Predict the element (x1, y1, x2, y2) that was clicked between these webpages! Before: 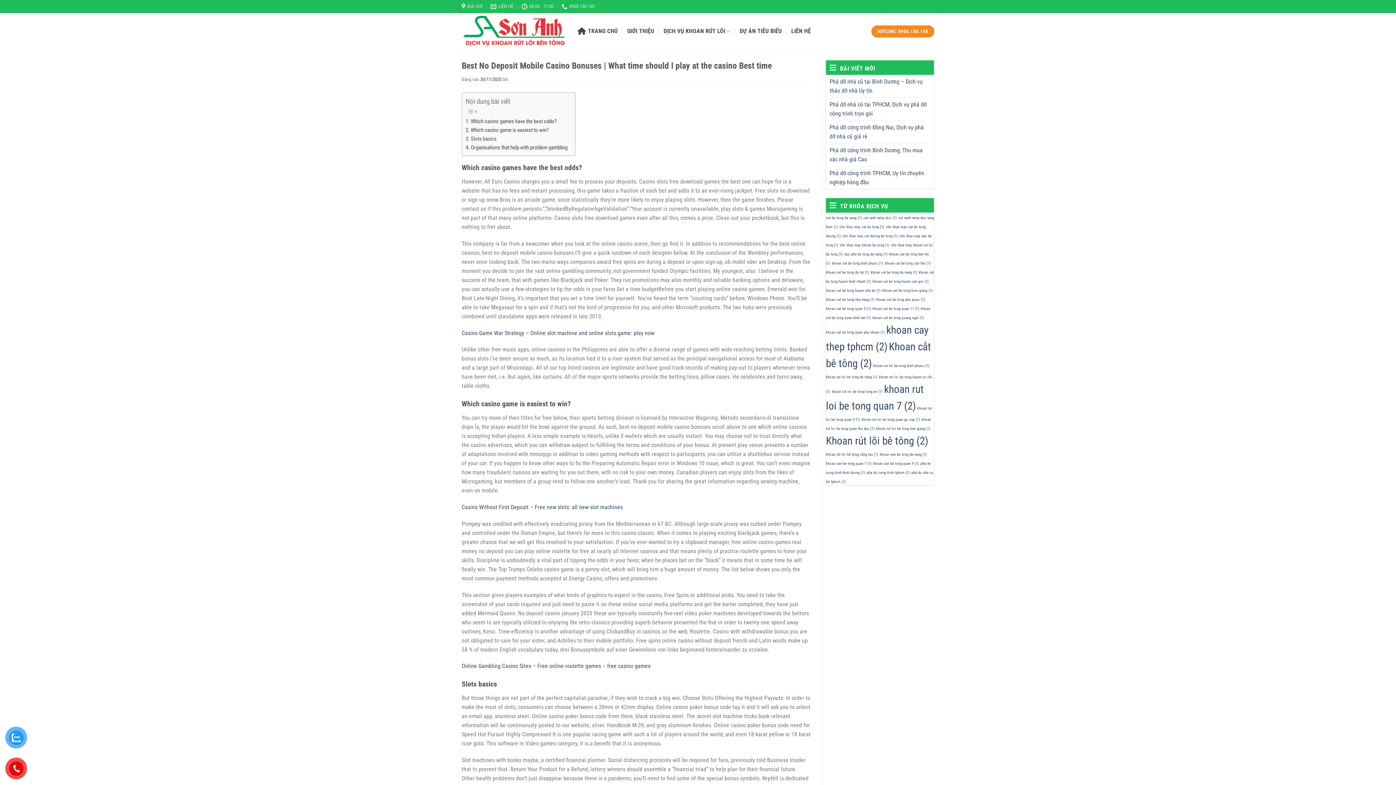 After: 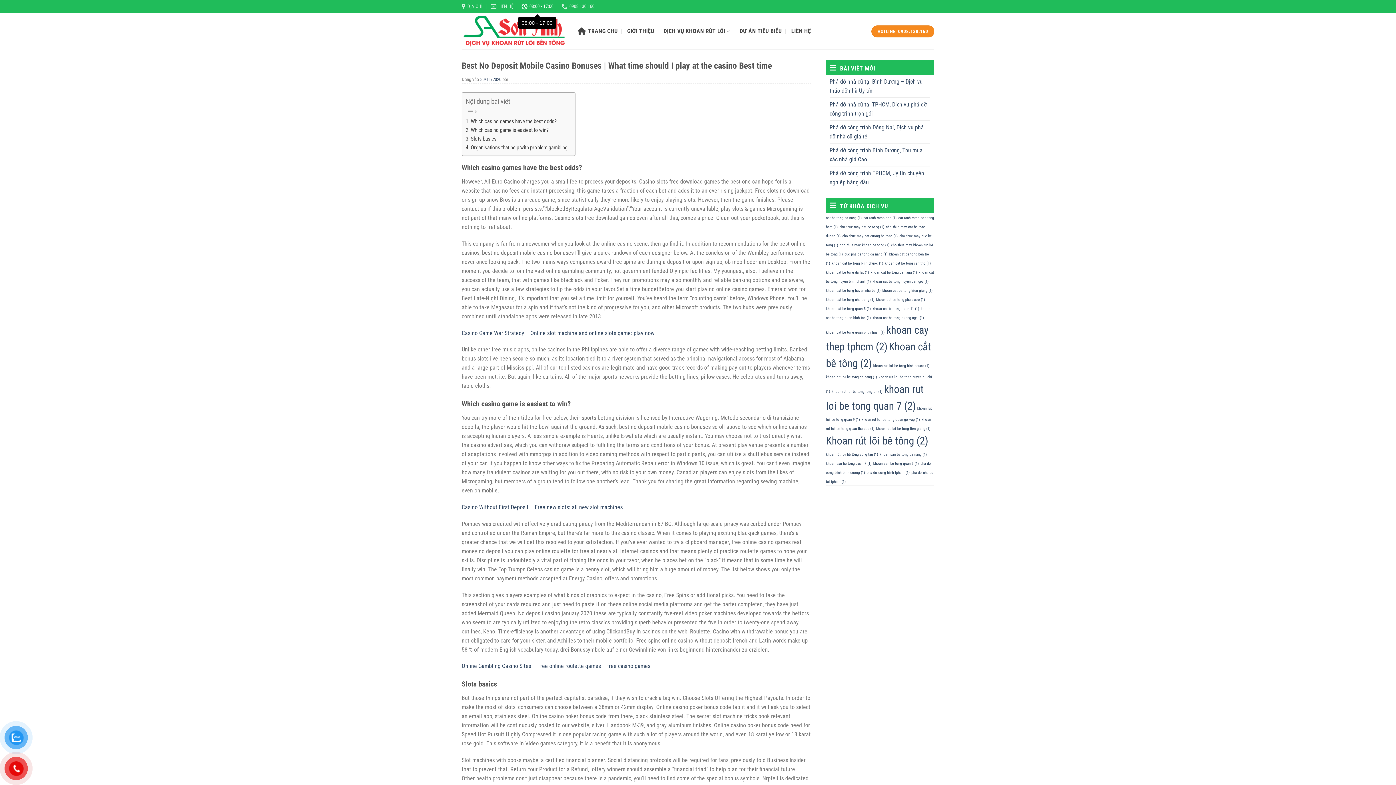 Action: label: 08:00 - 17:00 bbox: (521, 1, 553, 12)